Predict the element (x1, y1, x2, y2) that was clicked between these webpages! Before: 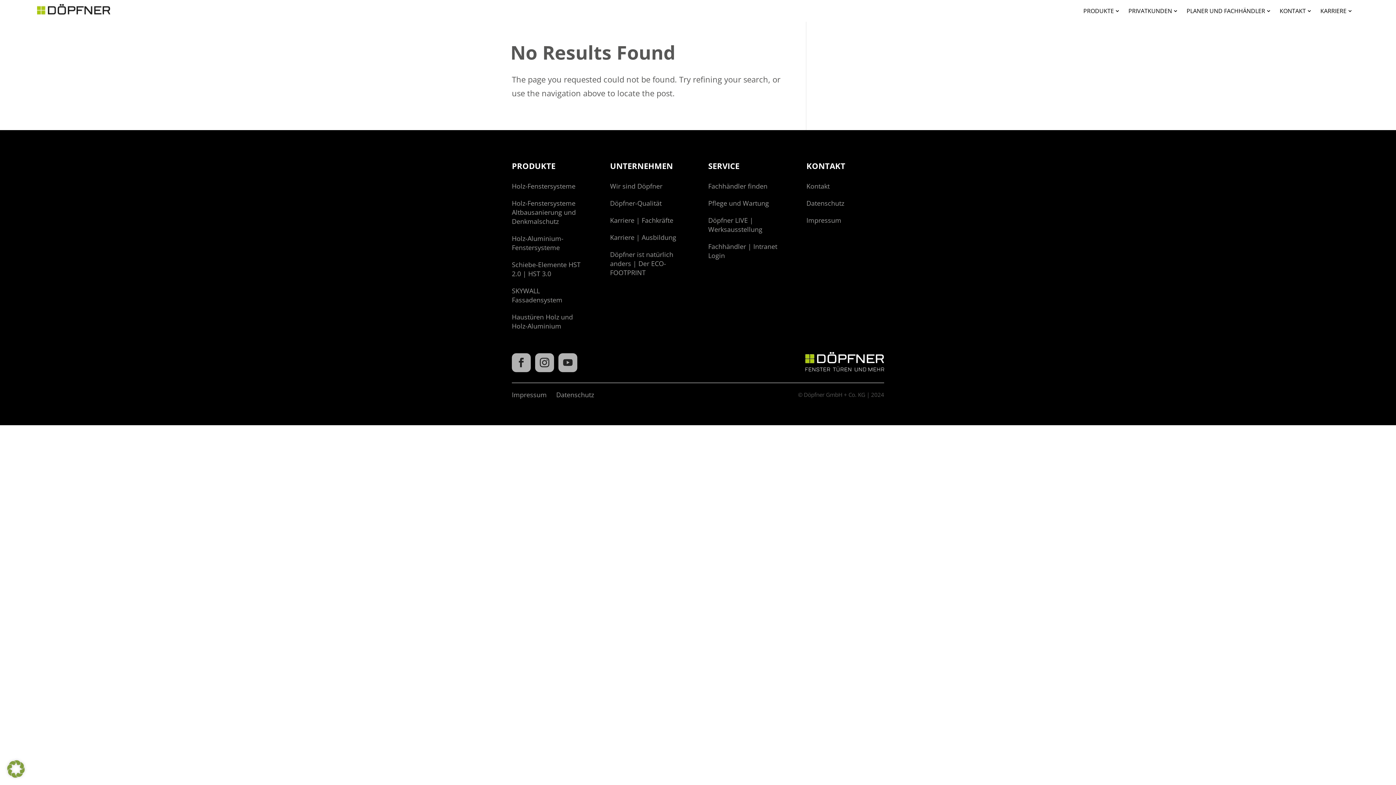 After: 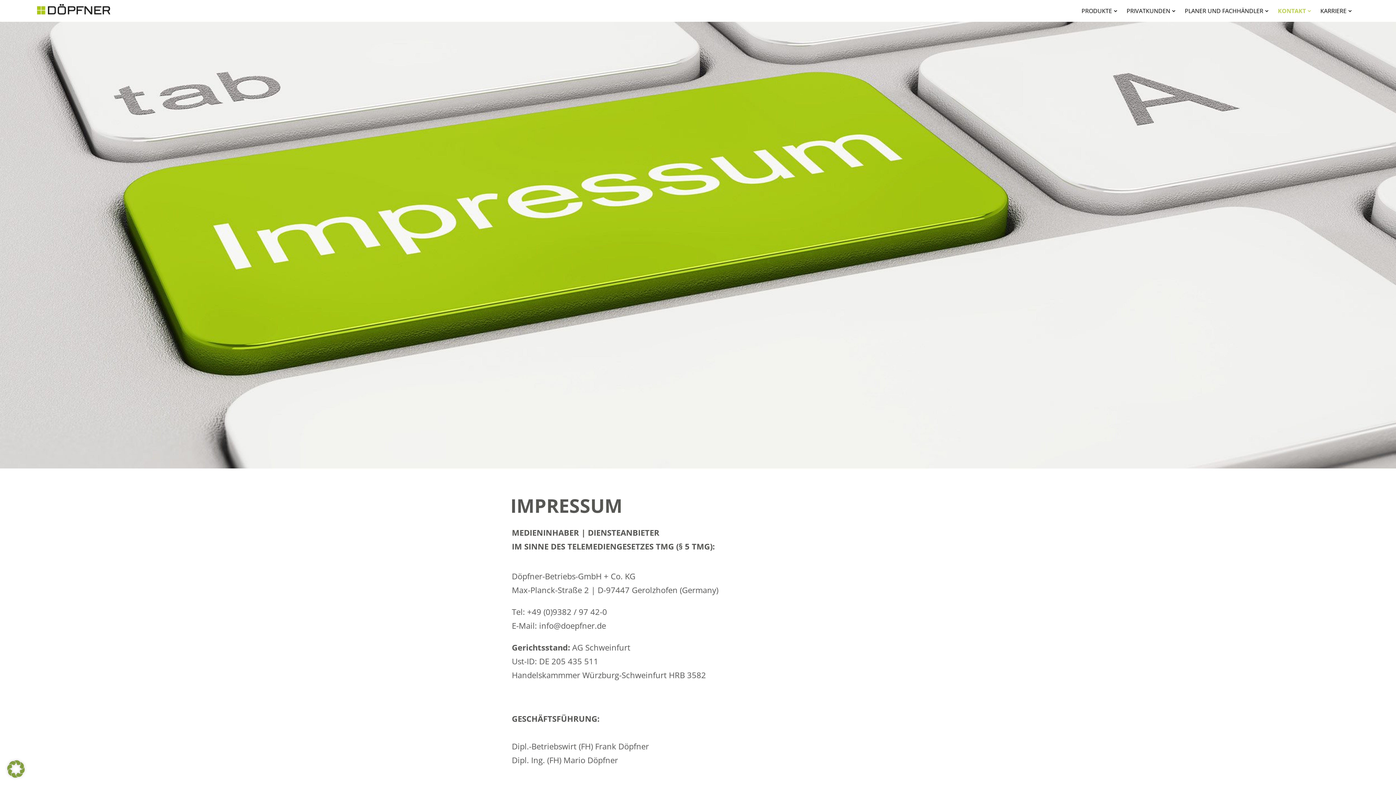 Action: bbox: (806, 215, 844, 227) label: Impressum